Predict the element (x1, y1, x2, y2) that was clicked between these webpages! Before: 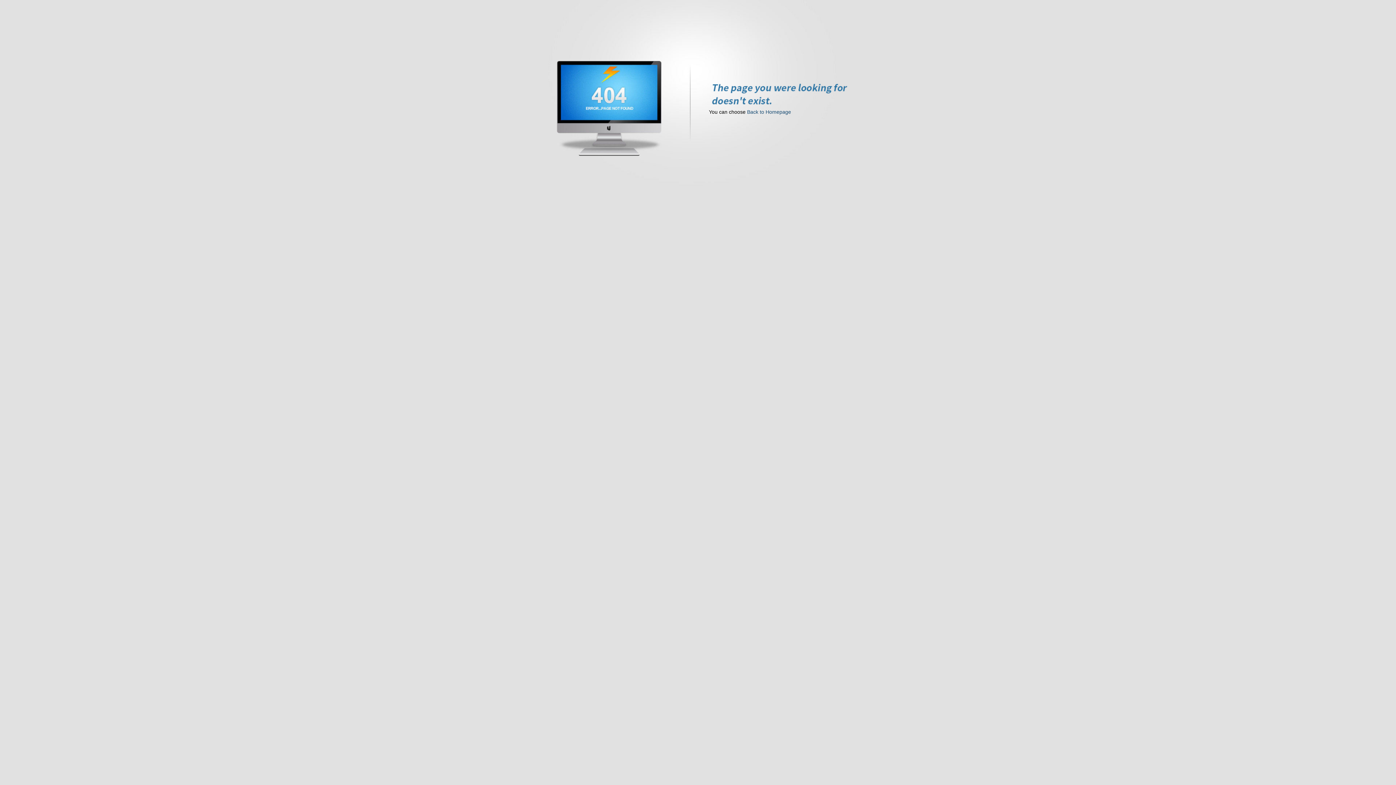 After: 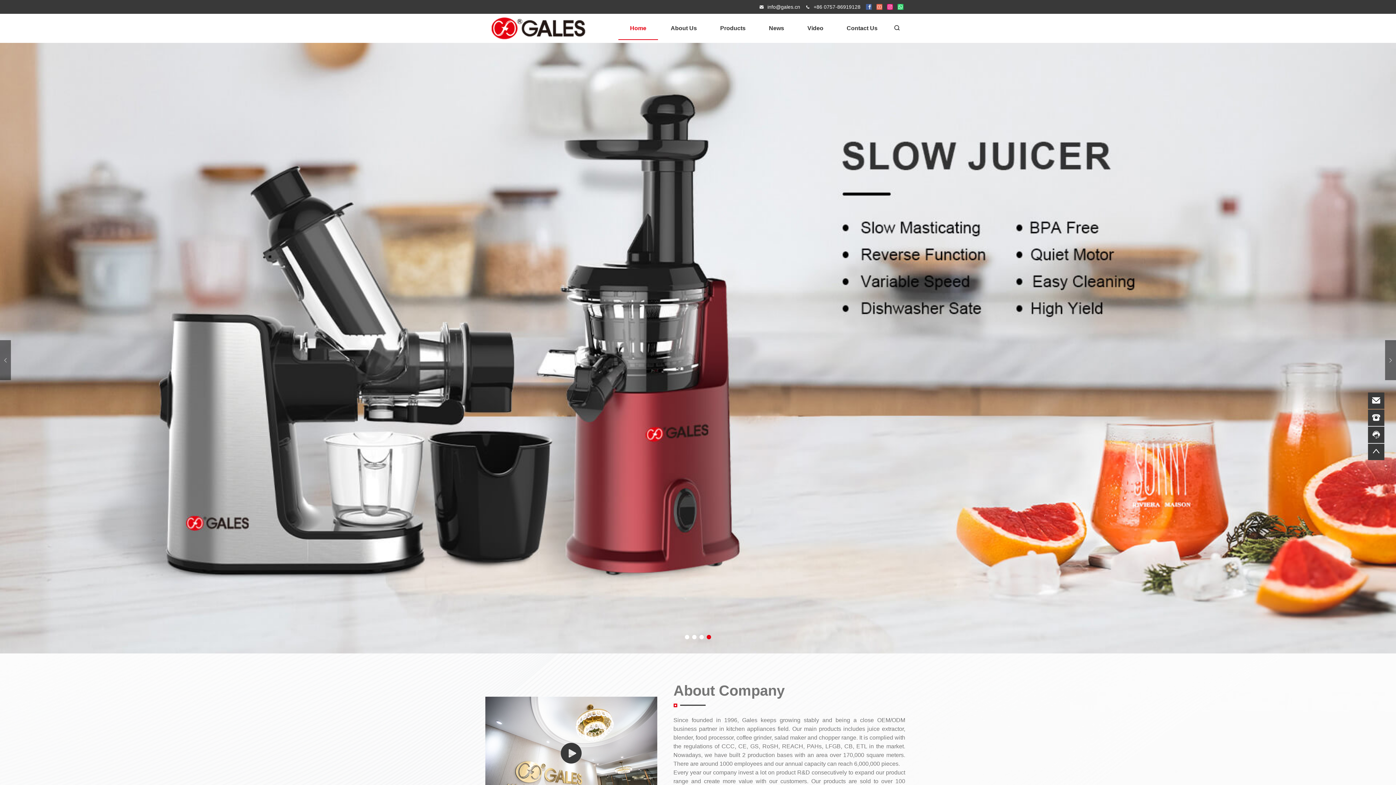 Action: bbox: (747, 109, 791, 114) label: Back to Homepage